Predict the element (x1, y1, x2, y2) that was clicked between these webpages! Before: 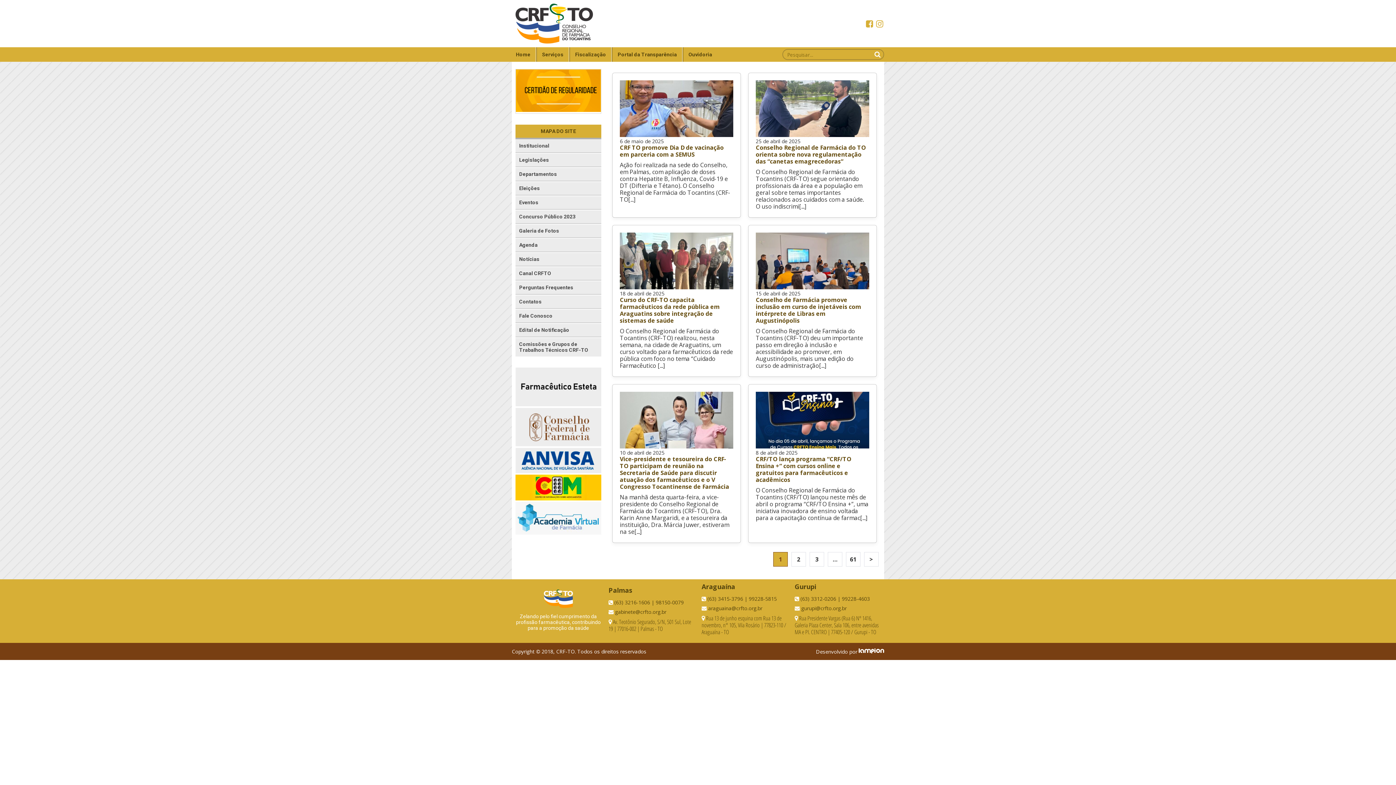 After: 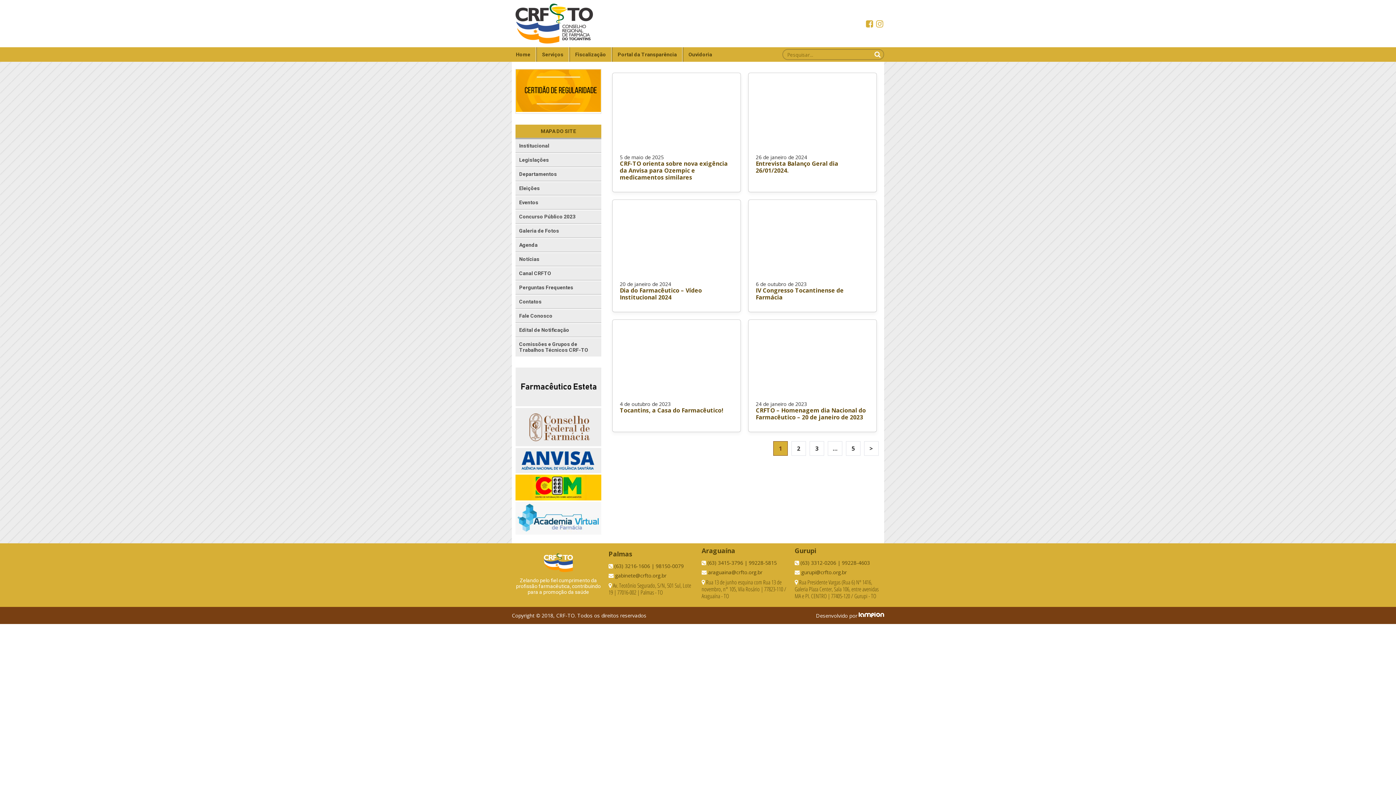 Action: bbox: (515, 266, 601, 280) label: Canal CRFTO